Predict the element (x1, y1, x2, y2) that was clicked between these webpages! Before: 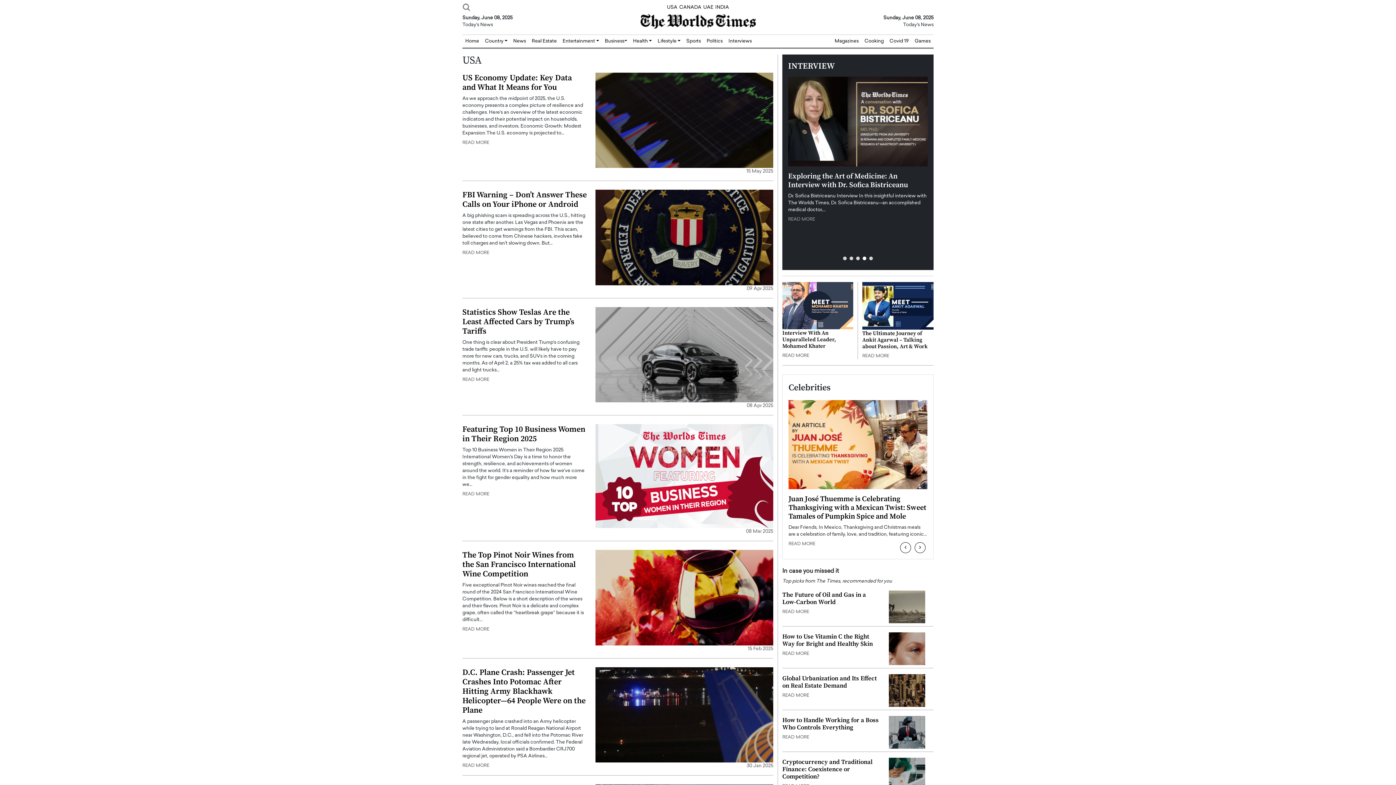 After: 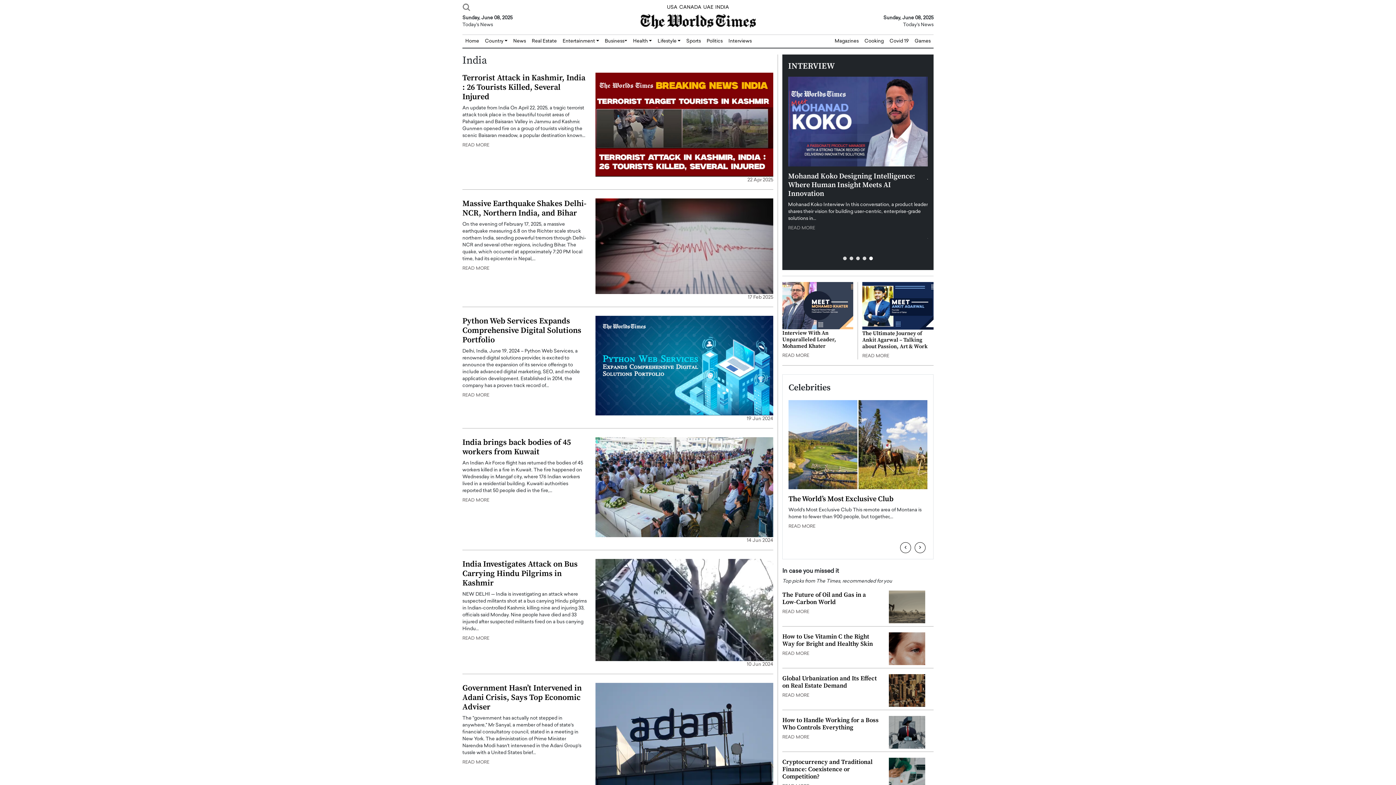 Action: bbox: (715, 5, 729, 9) label: INDIA